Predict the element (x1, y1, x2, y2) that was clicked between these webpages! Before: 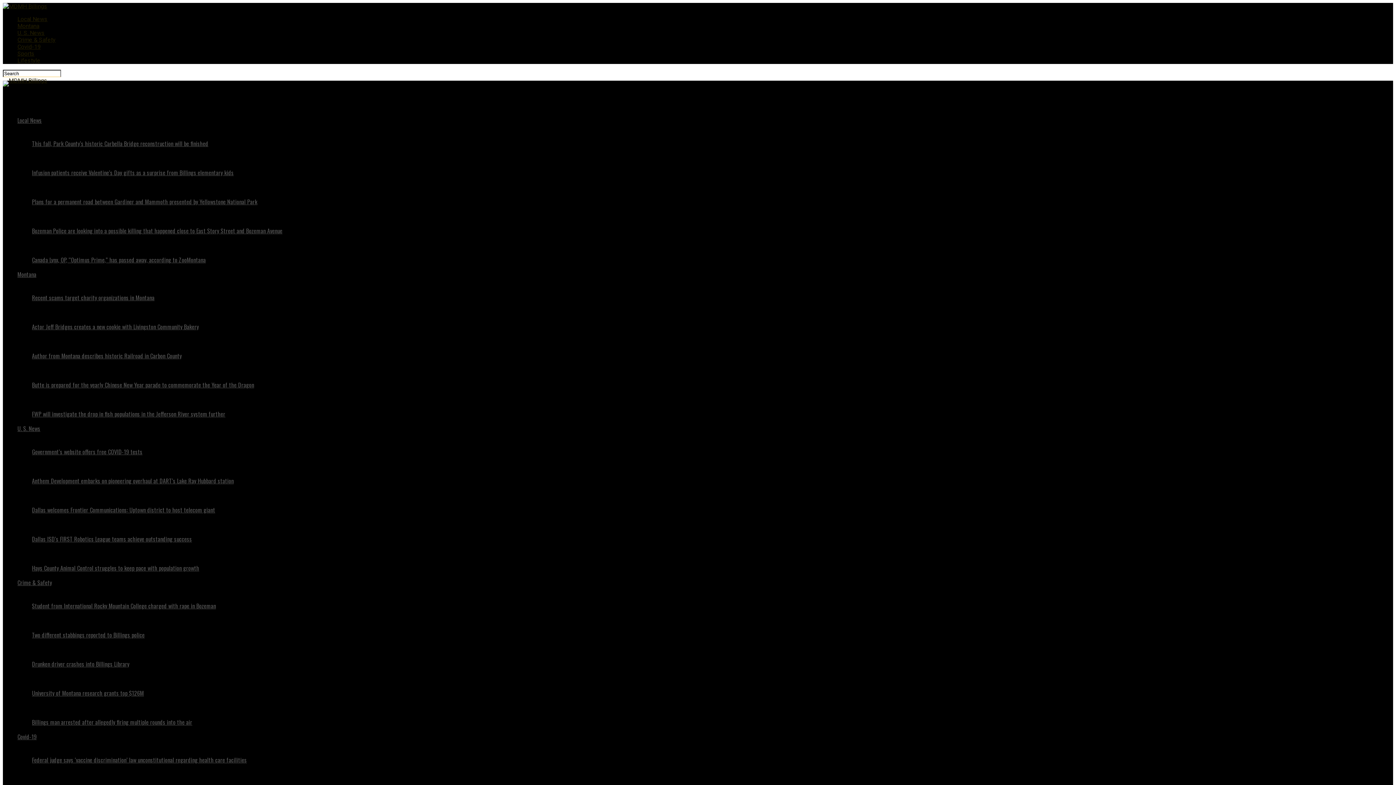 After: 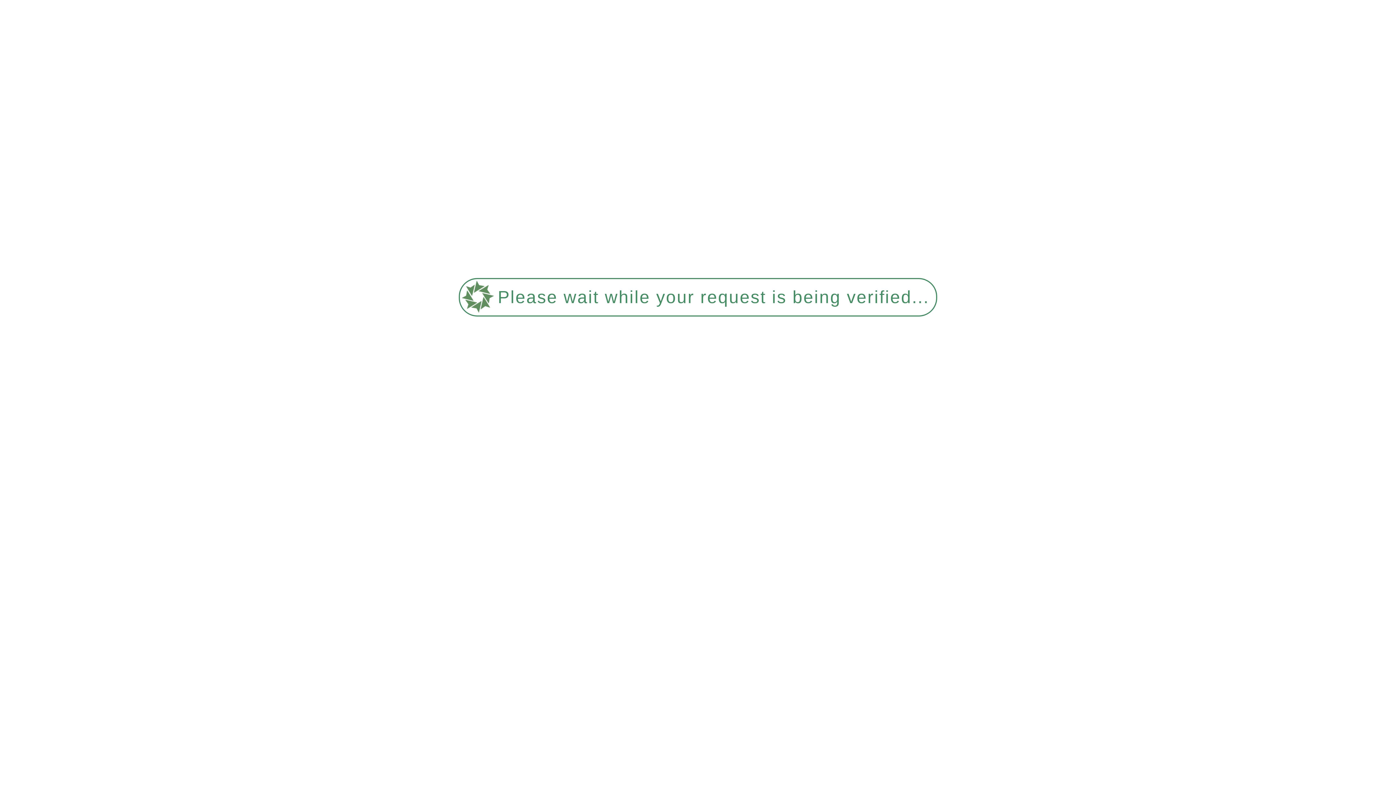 Action: label: Two different stabbings reported to Billings police bbox: (32, 616, 1393, 639)